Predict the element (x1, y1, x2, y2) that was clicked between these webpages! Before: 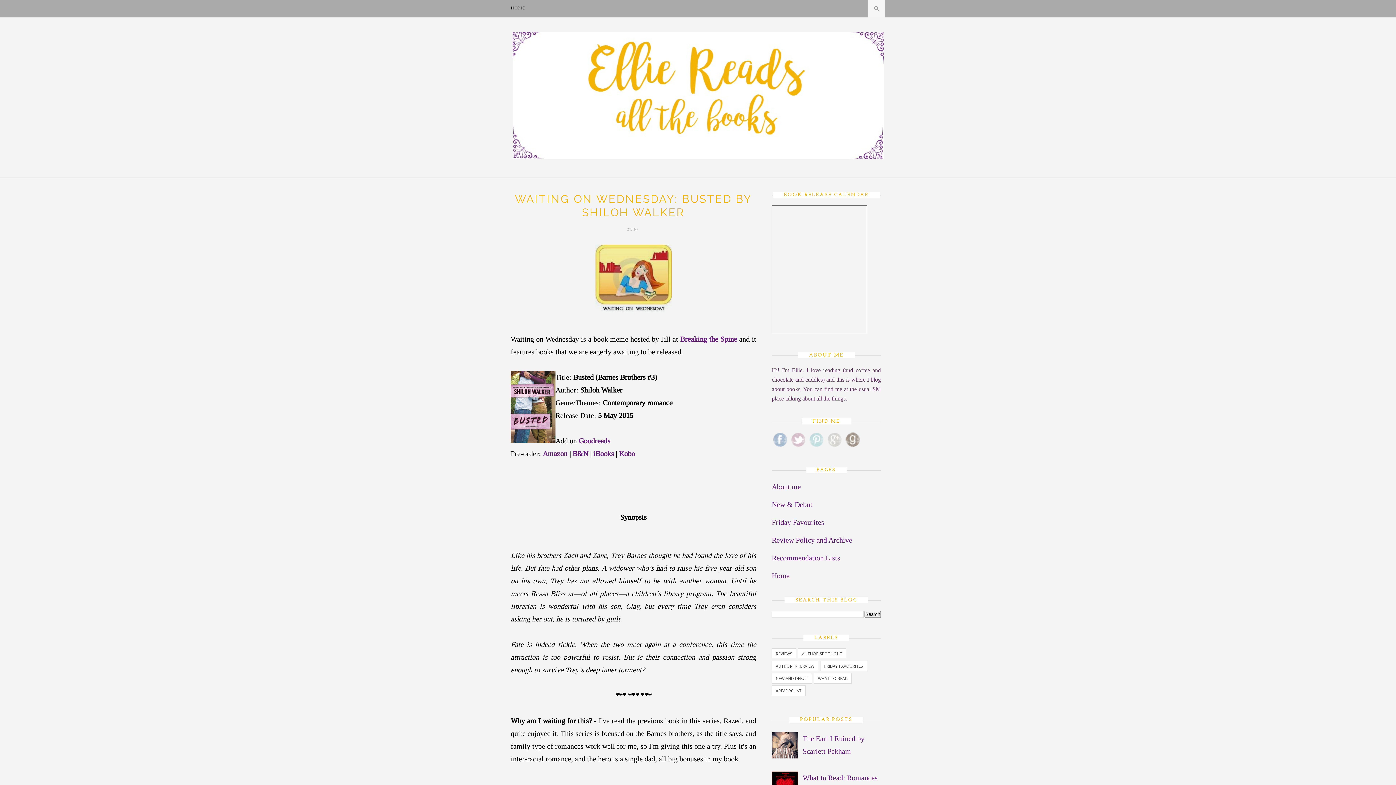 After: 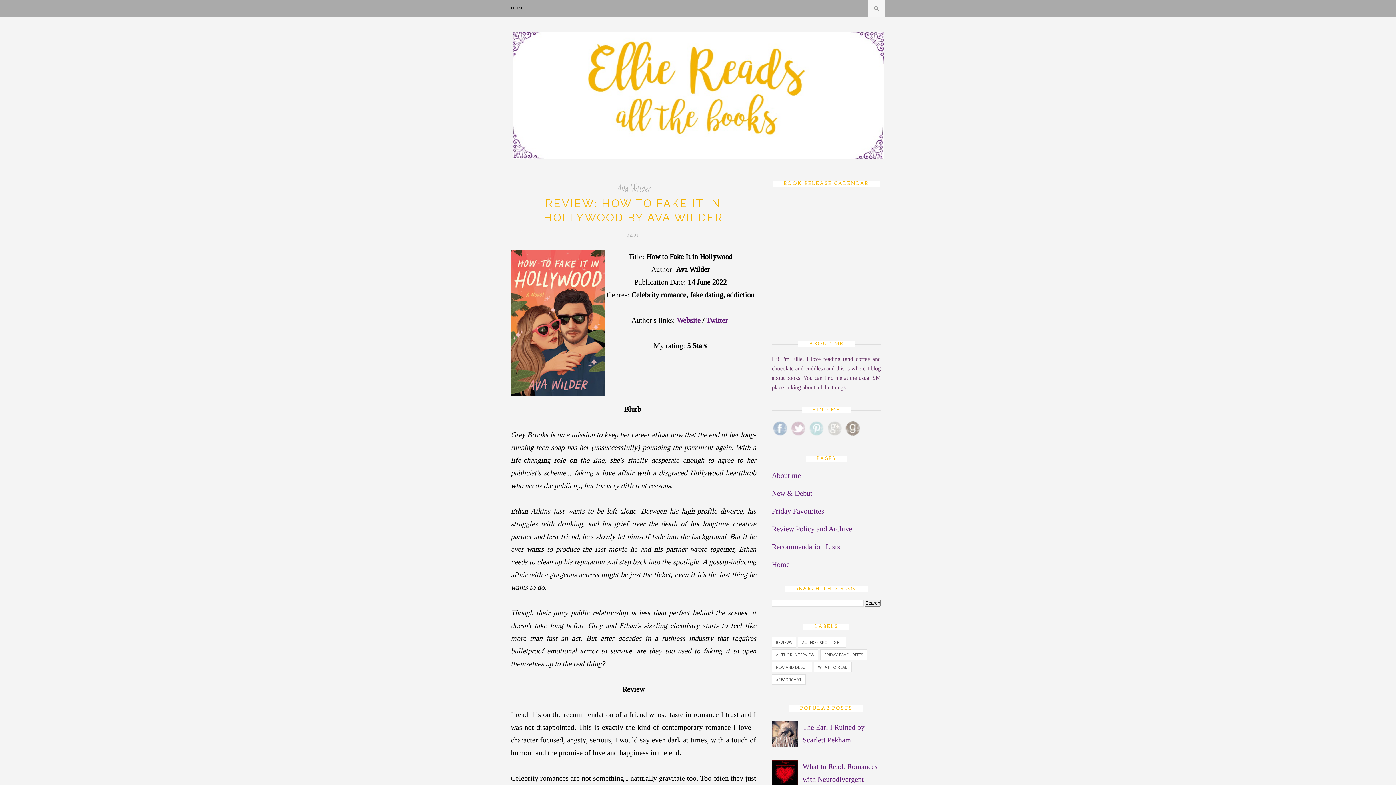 Action: bbox: (510, 32, 885, 162)